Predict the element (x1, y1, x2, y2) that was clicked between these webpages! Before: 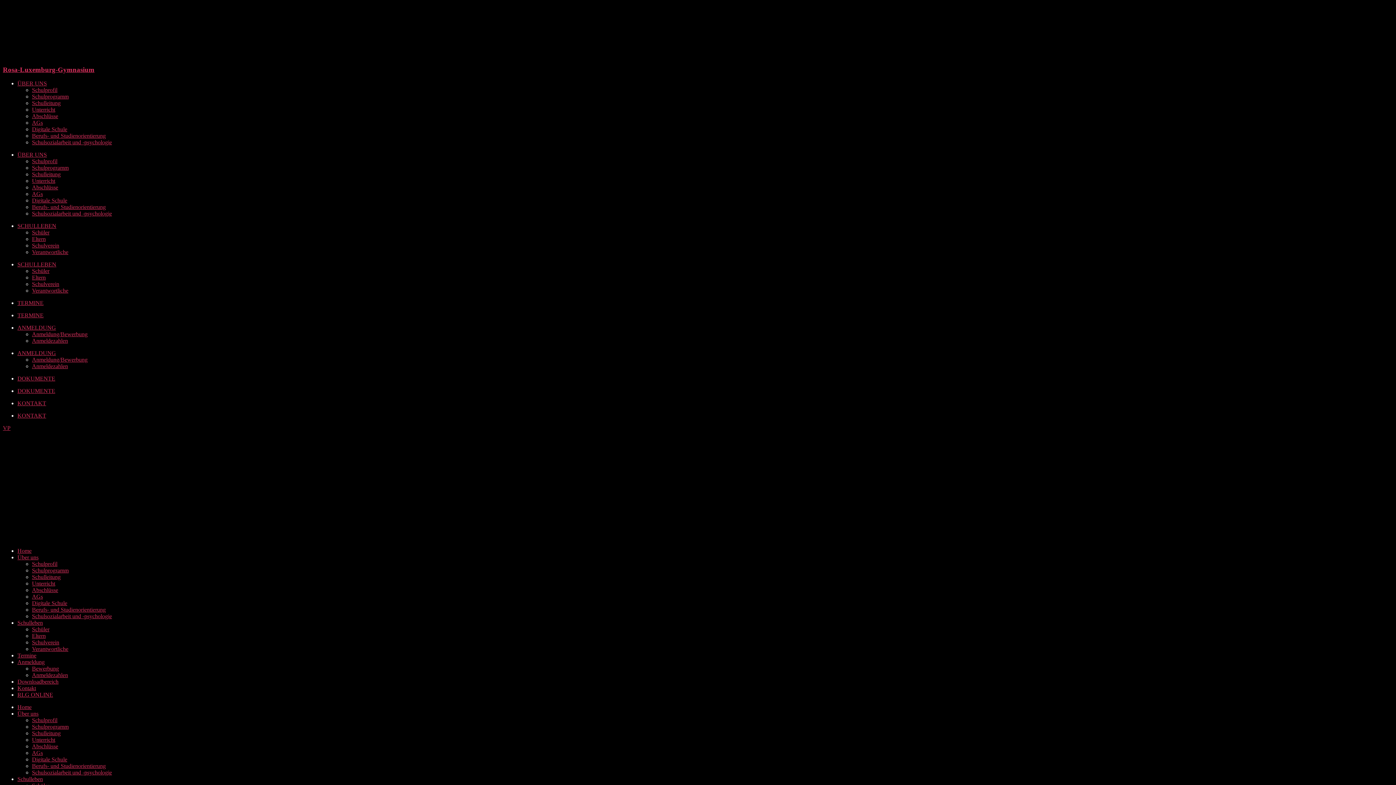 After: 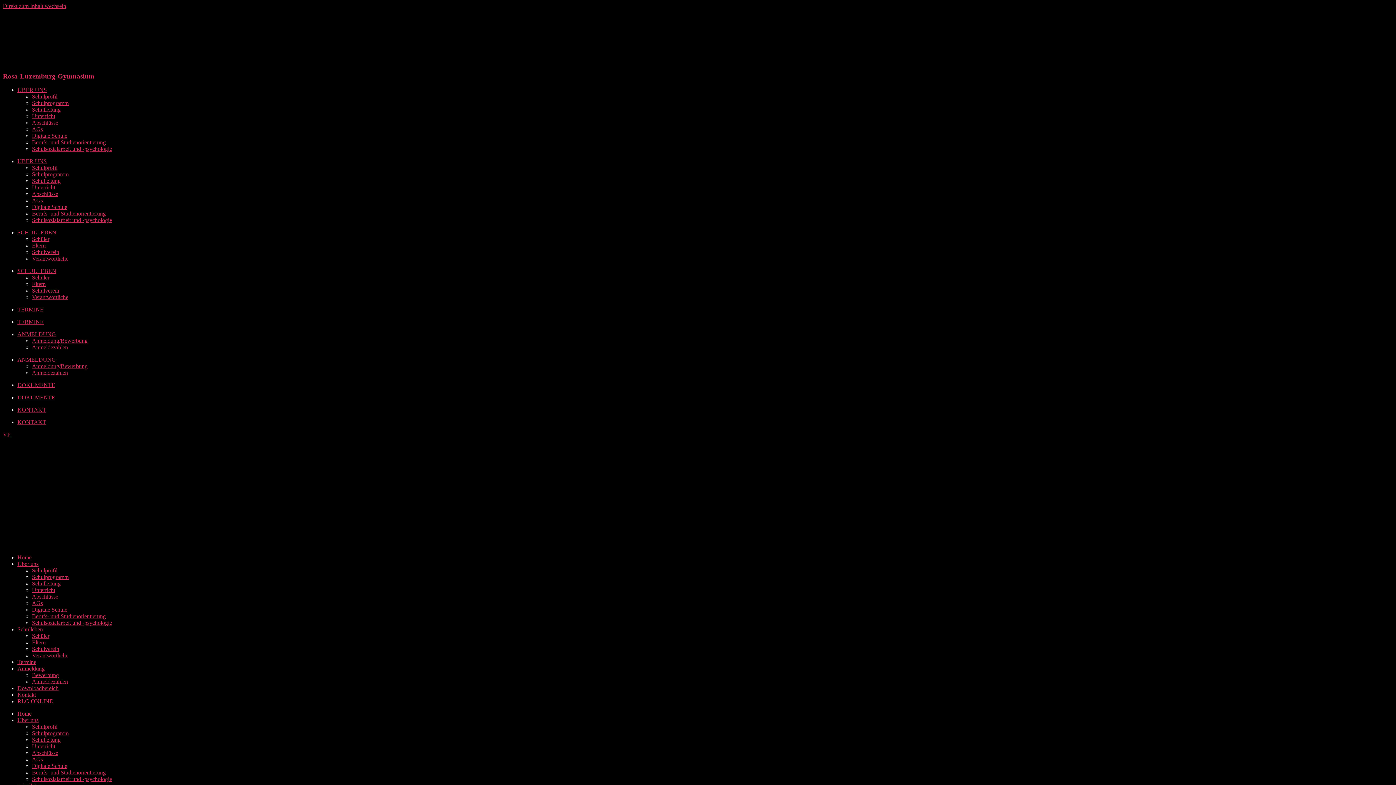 Action: label: Unterricht bbox: (32, 580, 55, 587)